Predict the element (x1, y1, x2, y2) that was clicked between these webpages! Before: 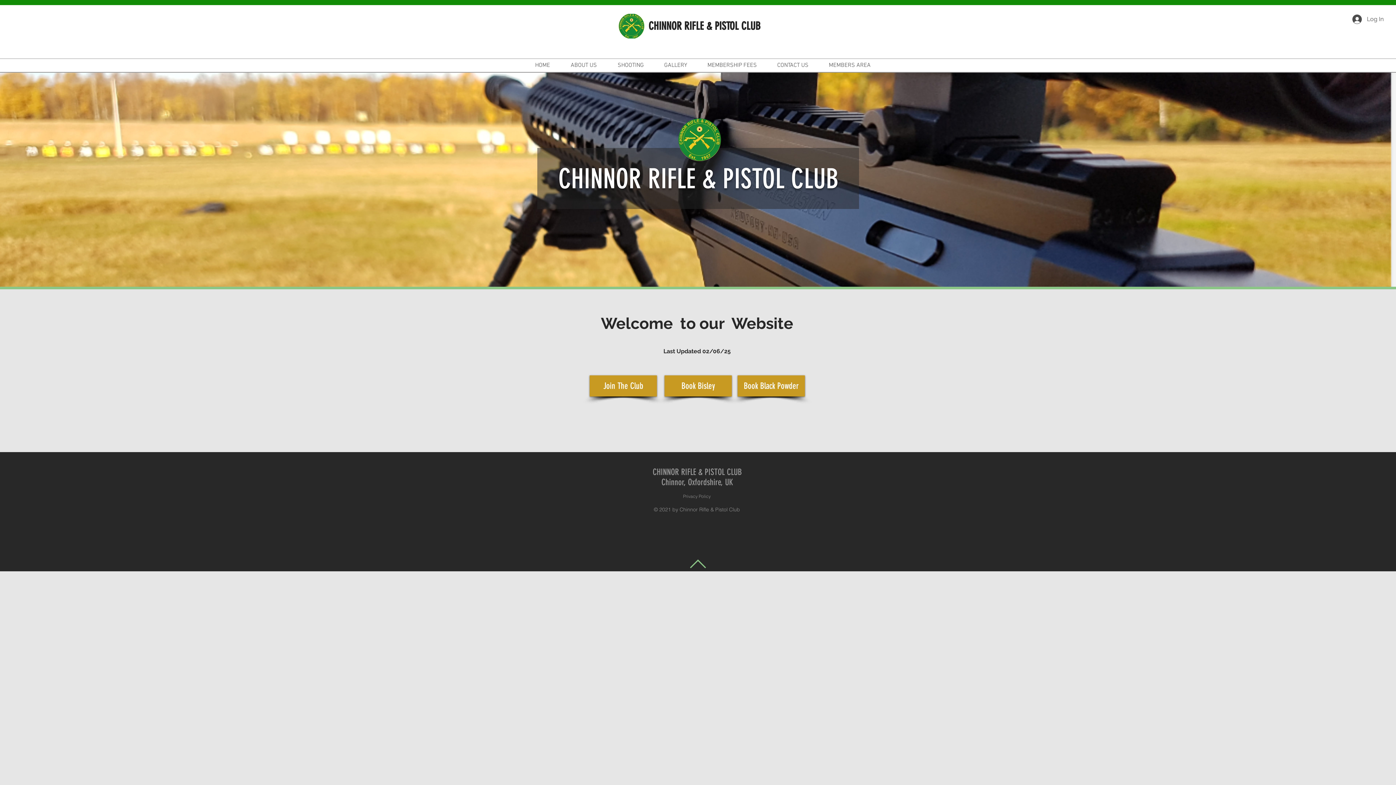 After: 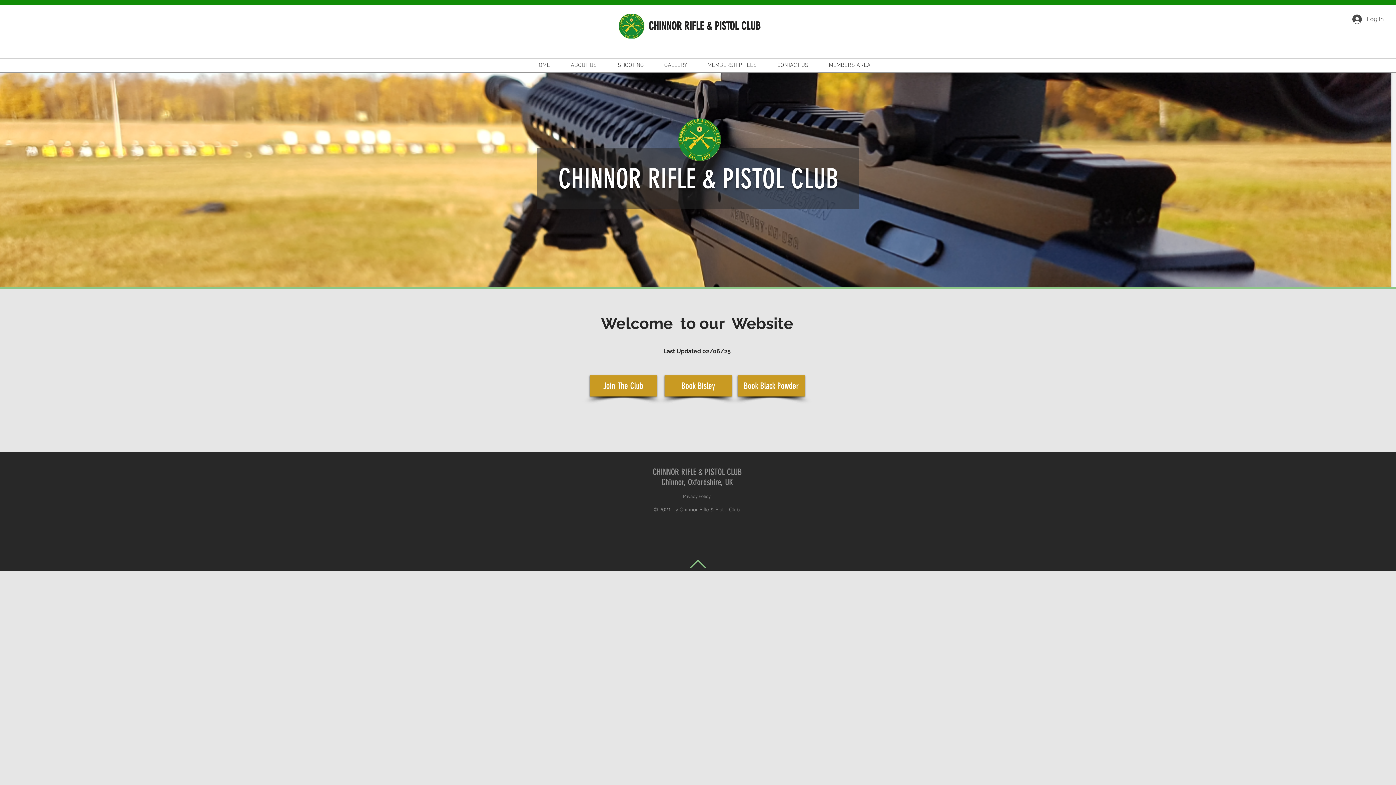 Action: bbox: (762, 60, 814, 70) label: CONTACT US